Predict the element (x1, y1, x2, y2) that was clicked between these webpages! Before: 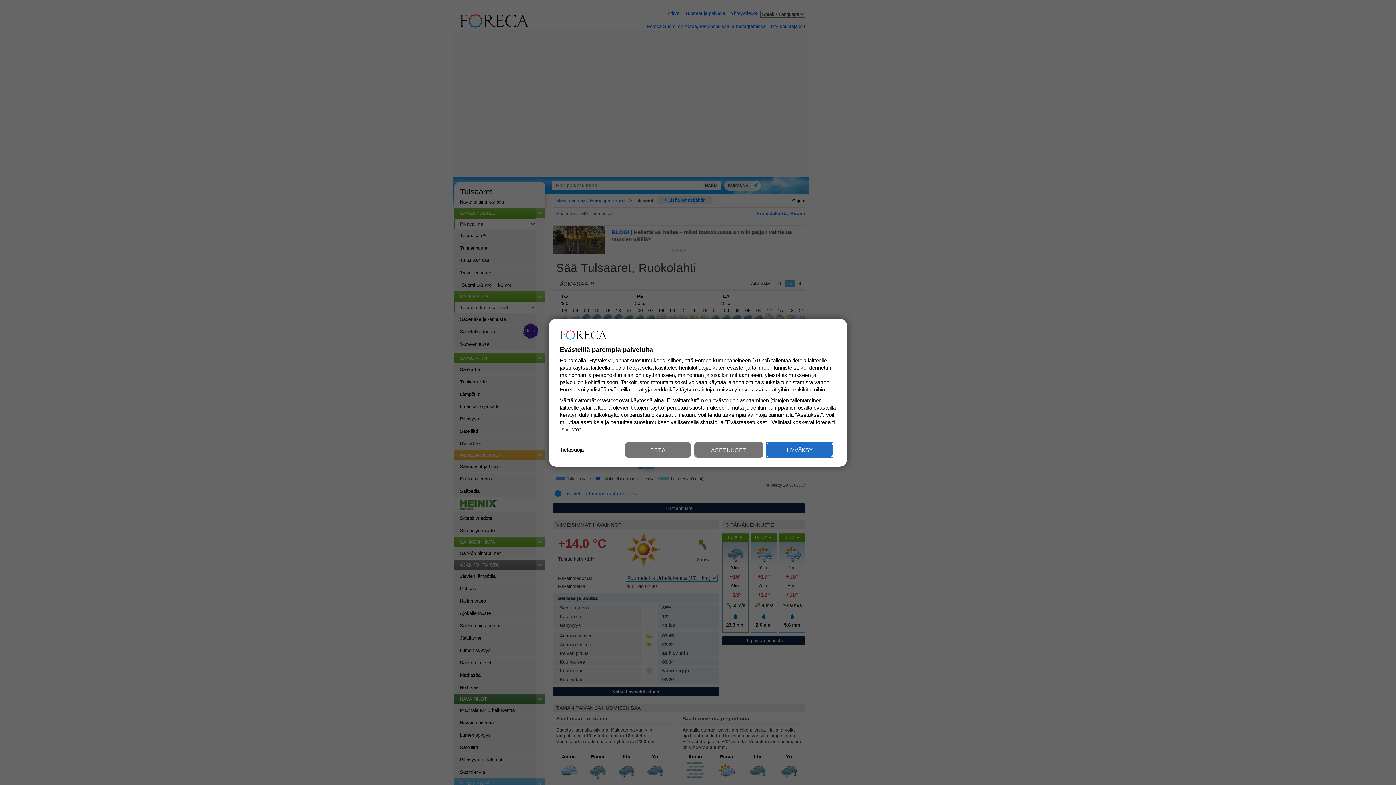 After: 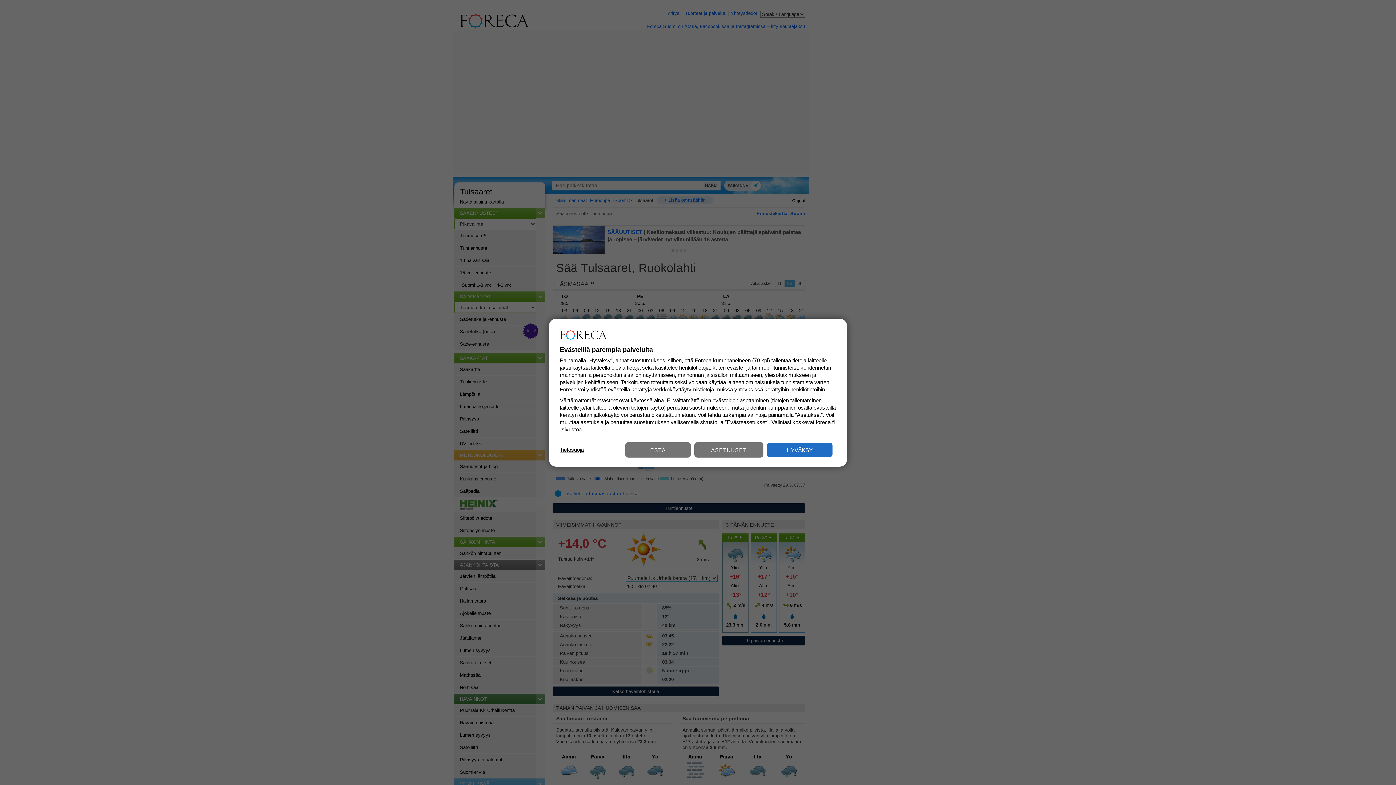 Action: label: Tietosuoja bbox: (560, 446, 584, 453)